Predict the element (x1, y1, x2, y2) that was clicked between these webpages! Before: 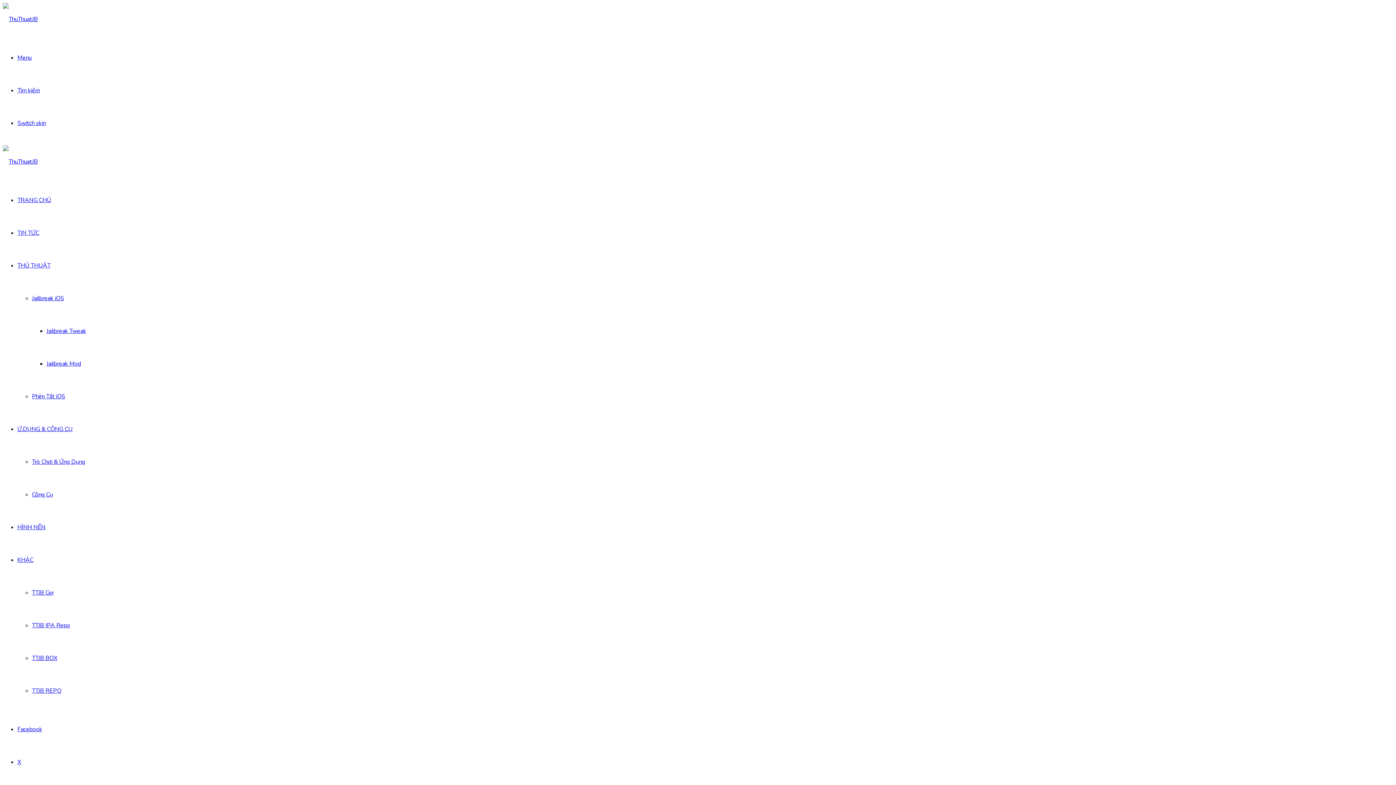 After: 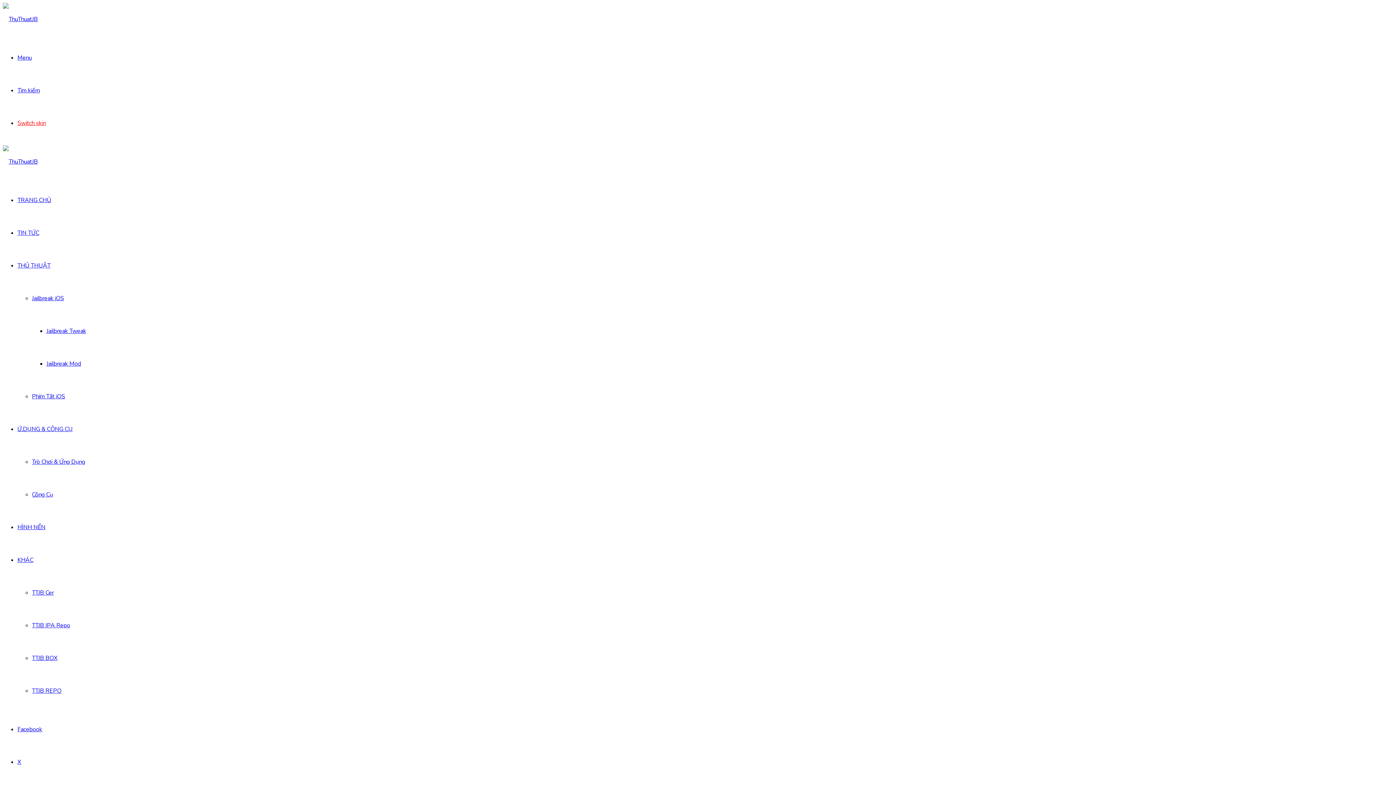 Action: bbox: (17, 119, 45, 127) label: Switch skin